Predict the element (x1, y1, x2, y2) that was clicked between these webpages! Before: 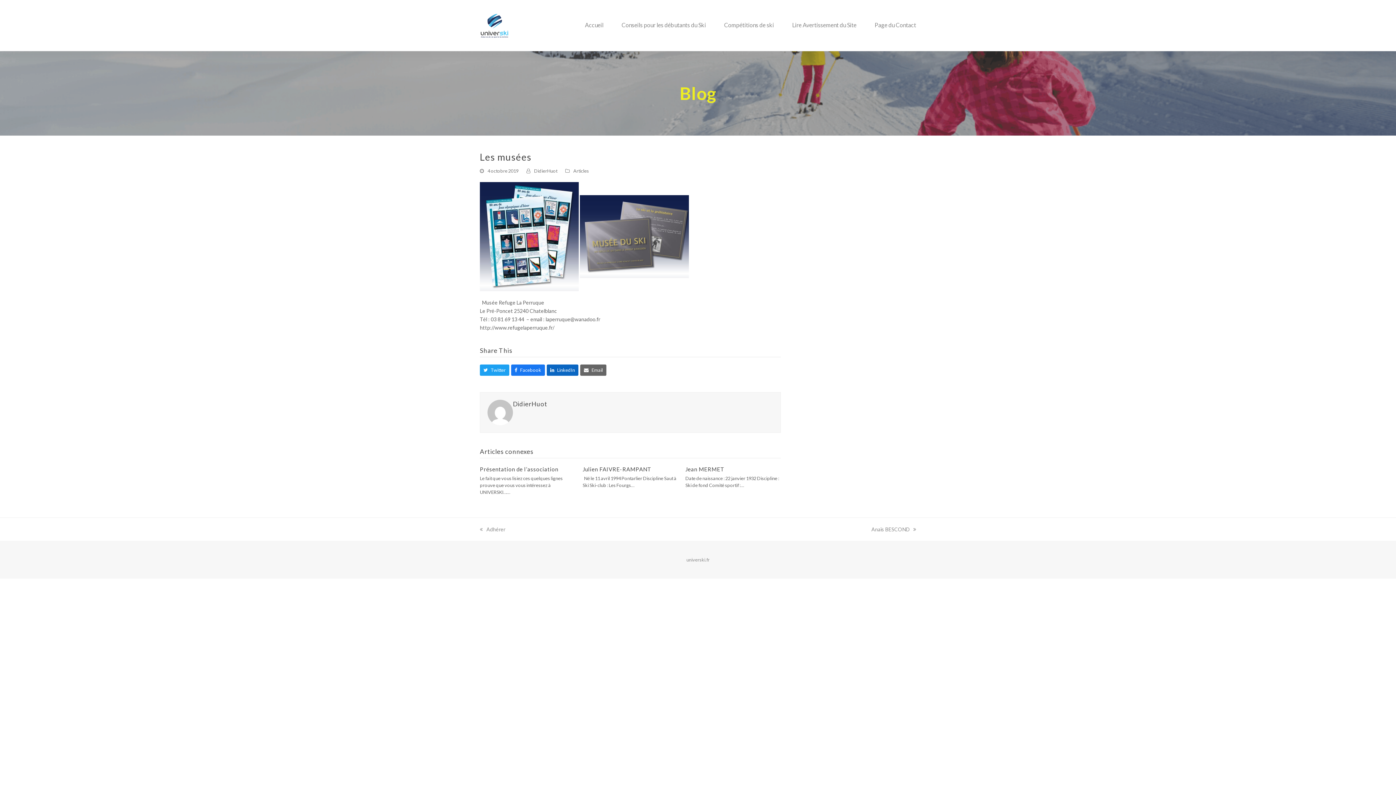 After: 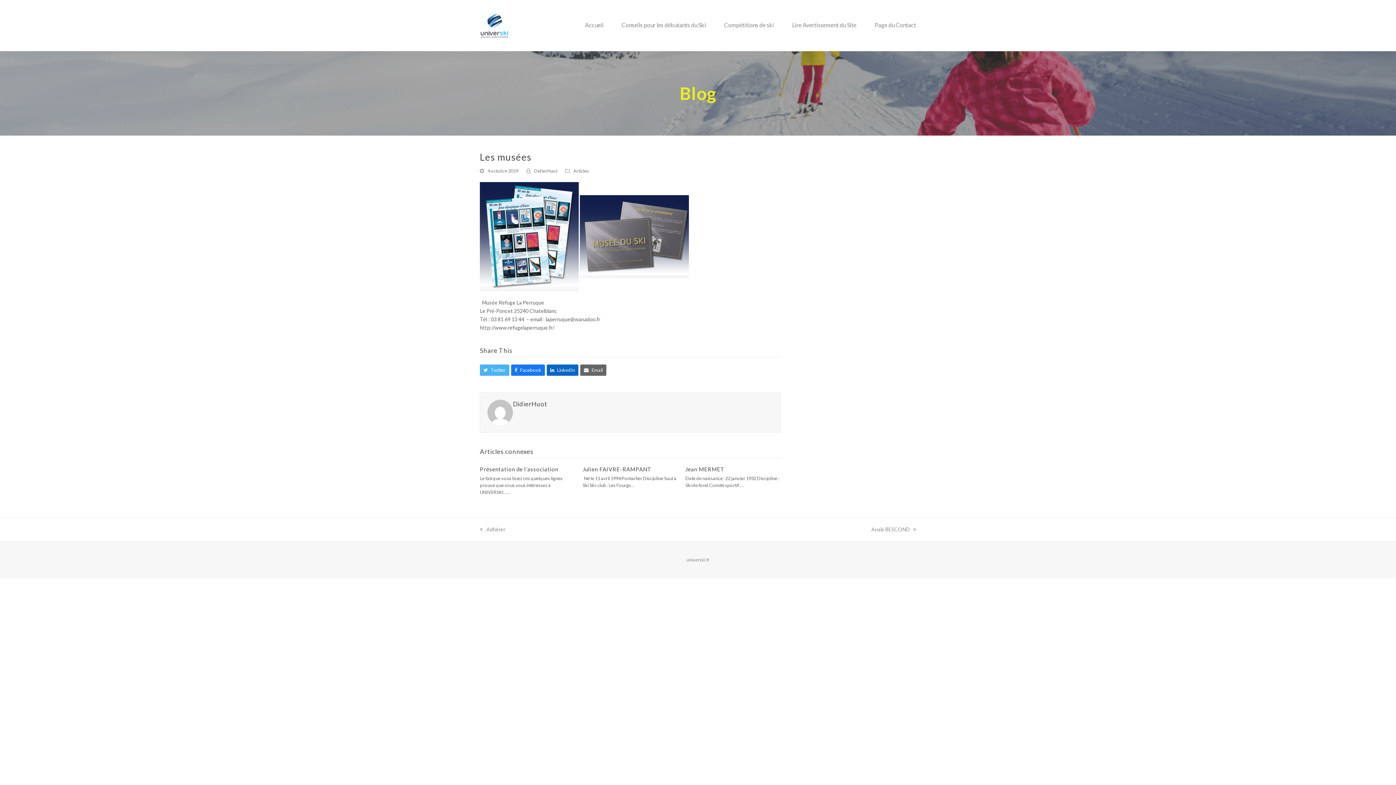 Action: bbox: (480, 364, 509, 376) label: Twitter